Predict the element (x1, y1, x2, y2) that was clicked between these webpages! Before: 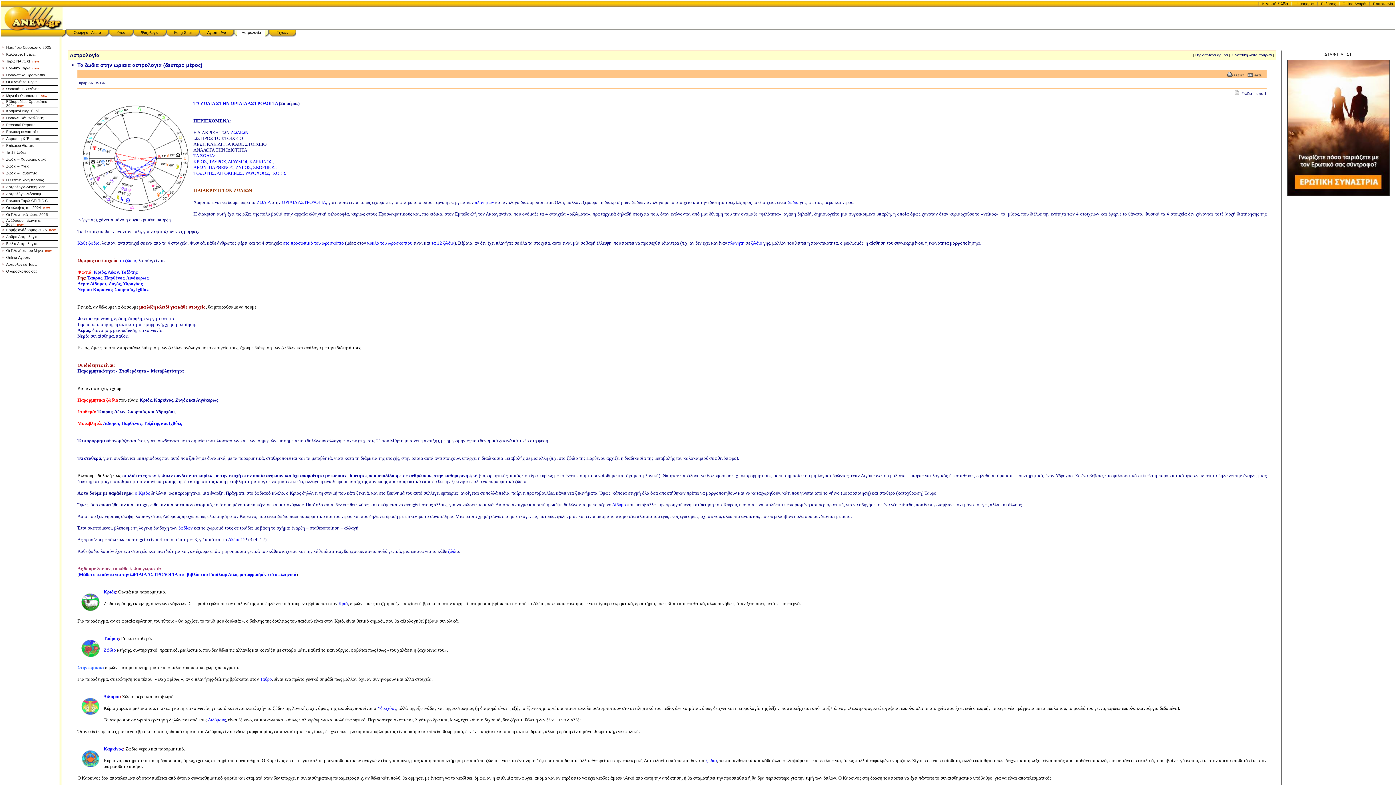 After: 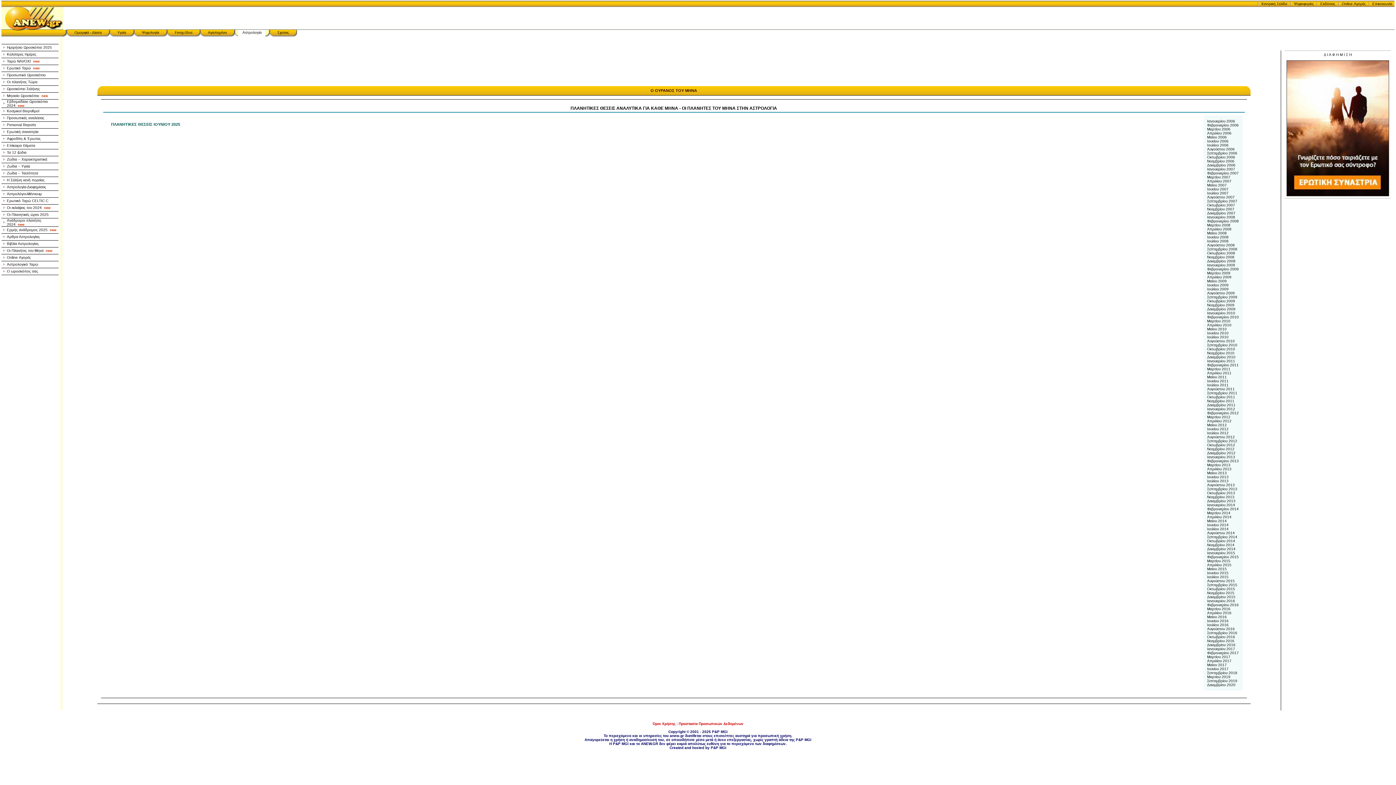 Action: bbox: (728, 240, 744, 245) label: πλανήτη